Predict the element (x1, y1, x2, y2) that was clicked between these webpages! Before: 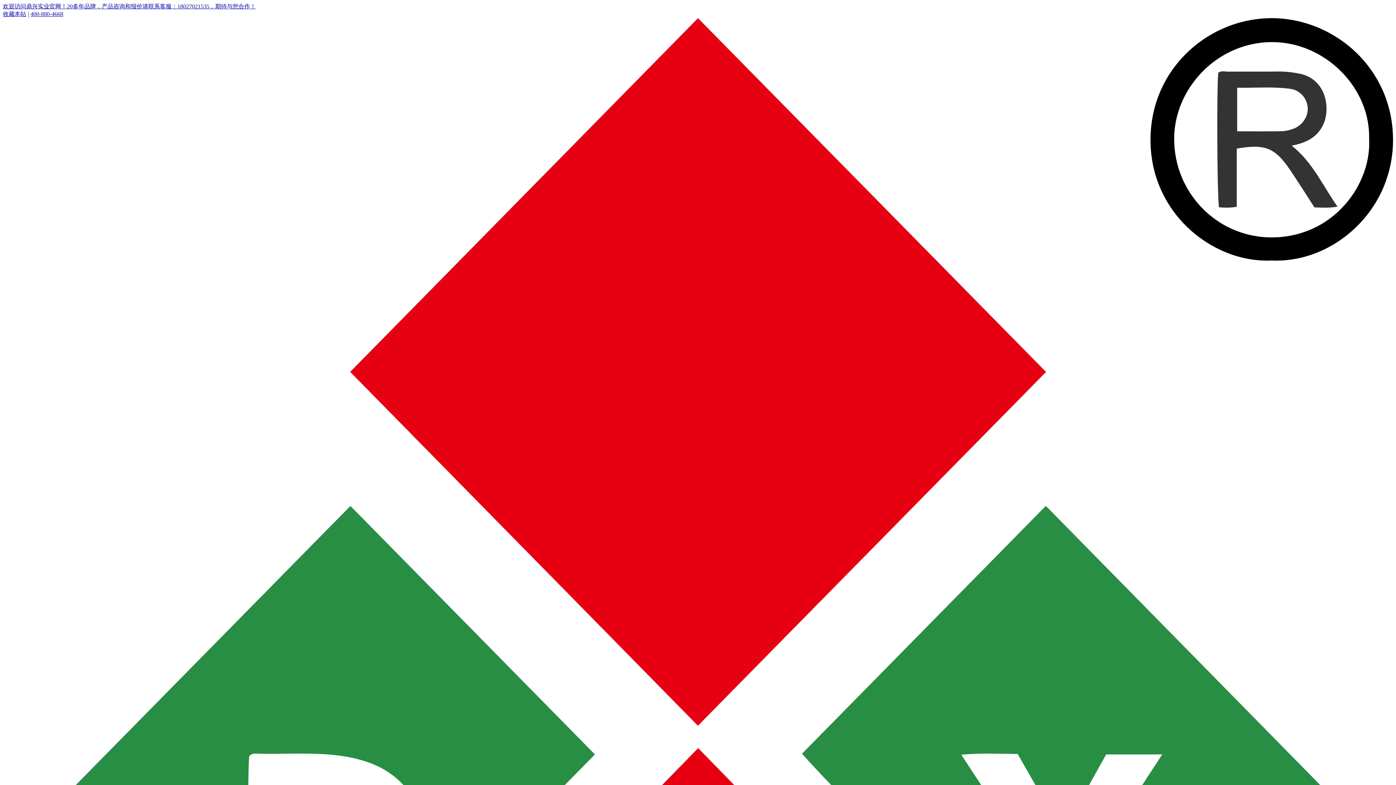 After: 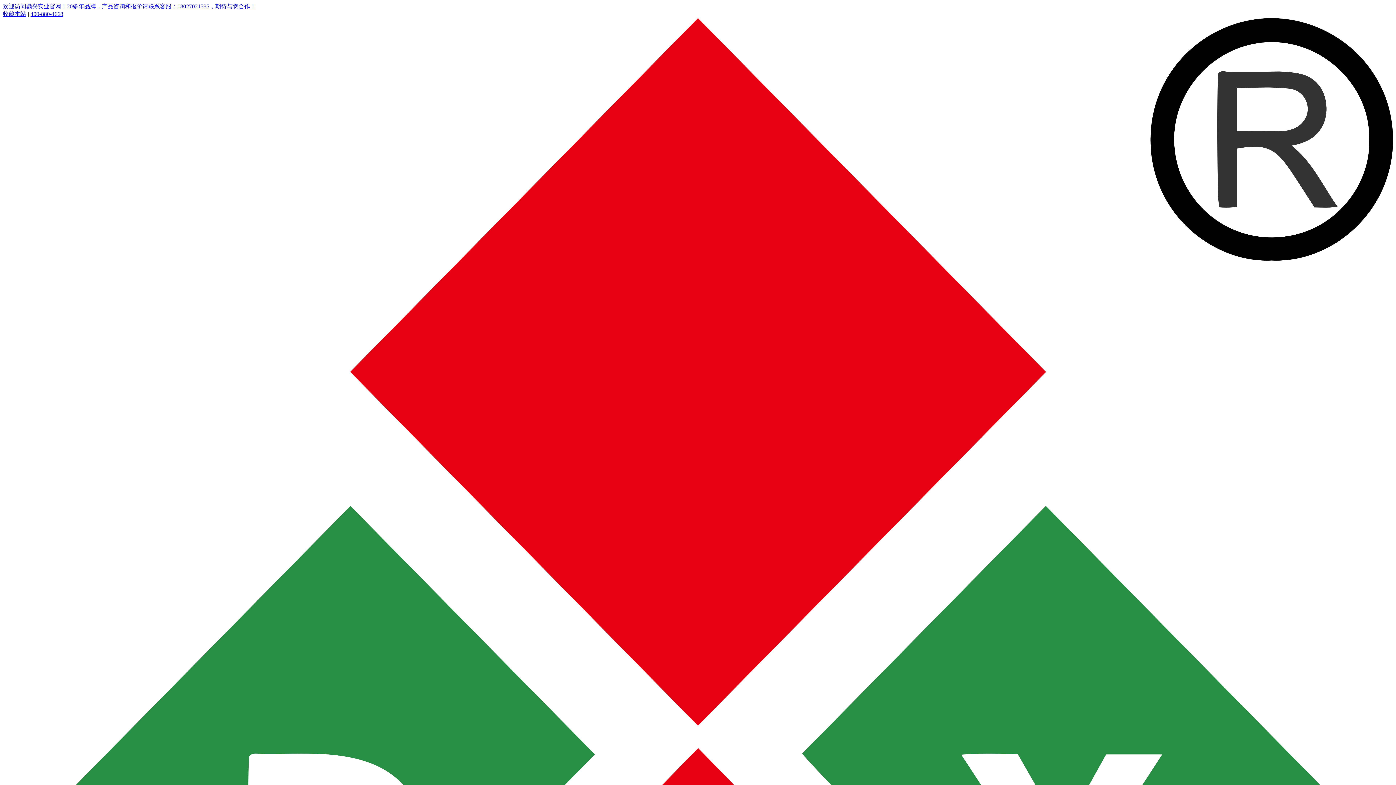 Action: bbox: (30, 10, 63, 17) label: 400-880-4668